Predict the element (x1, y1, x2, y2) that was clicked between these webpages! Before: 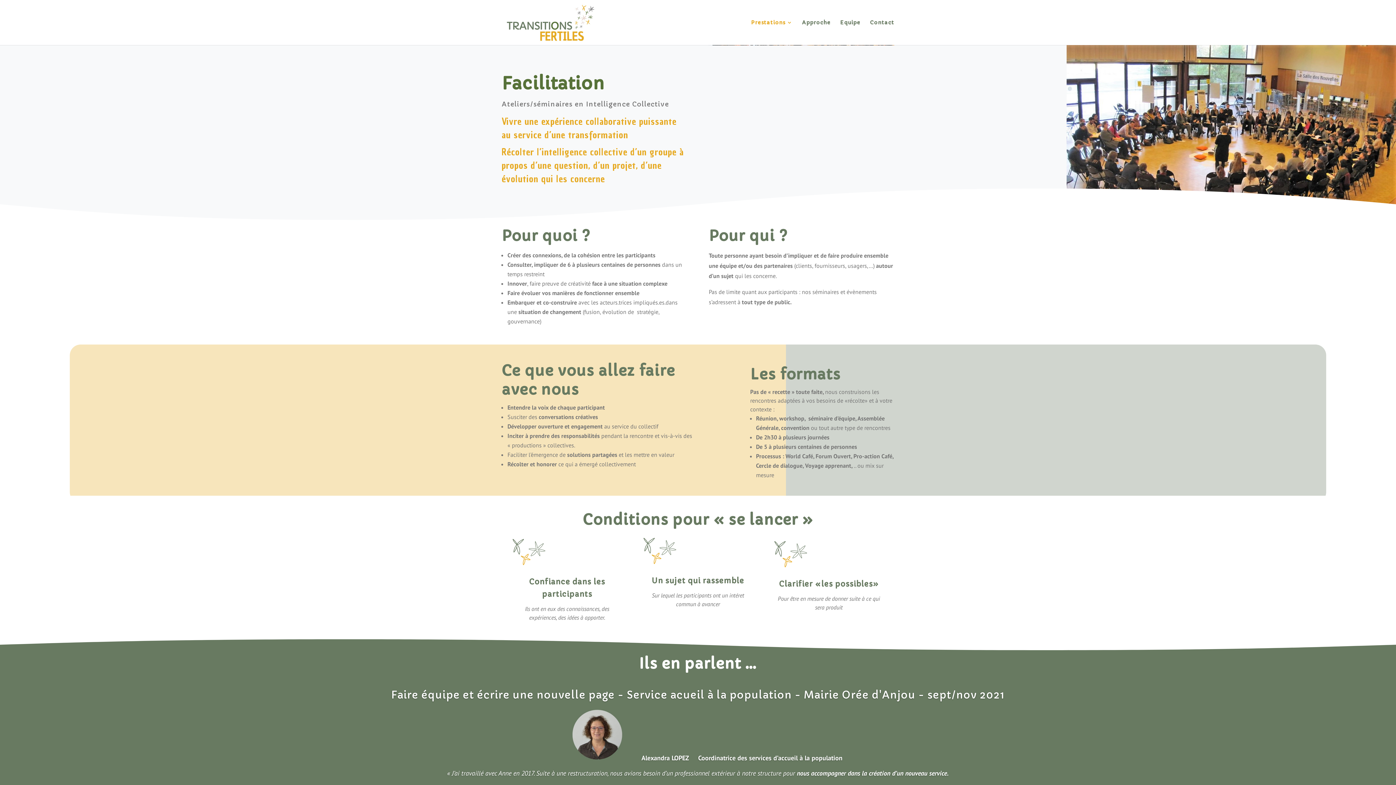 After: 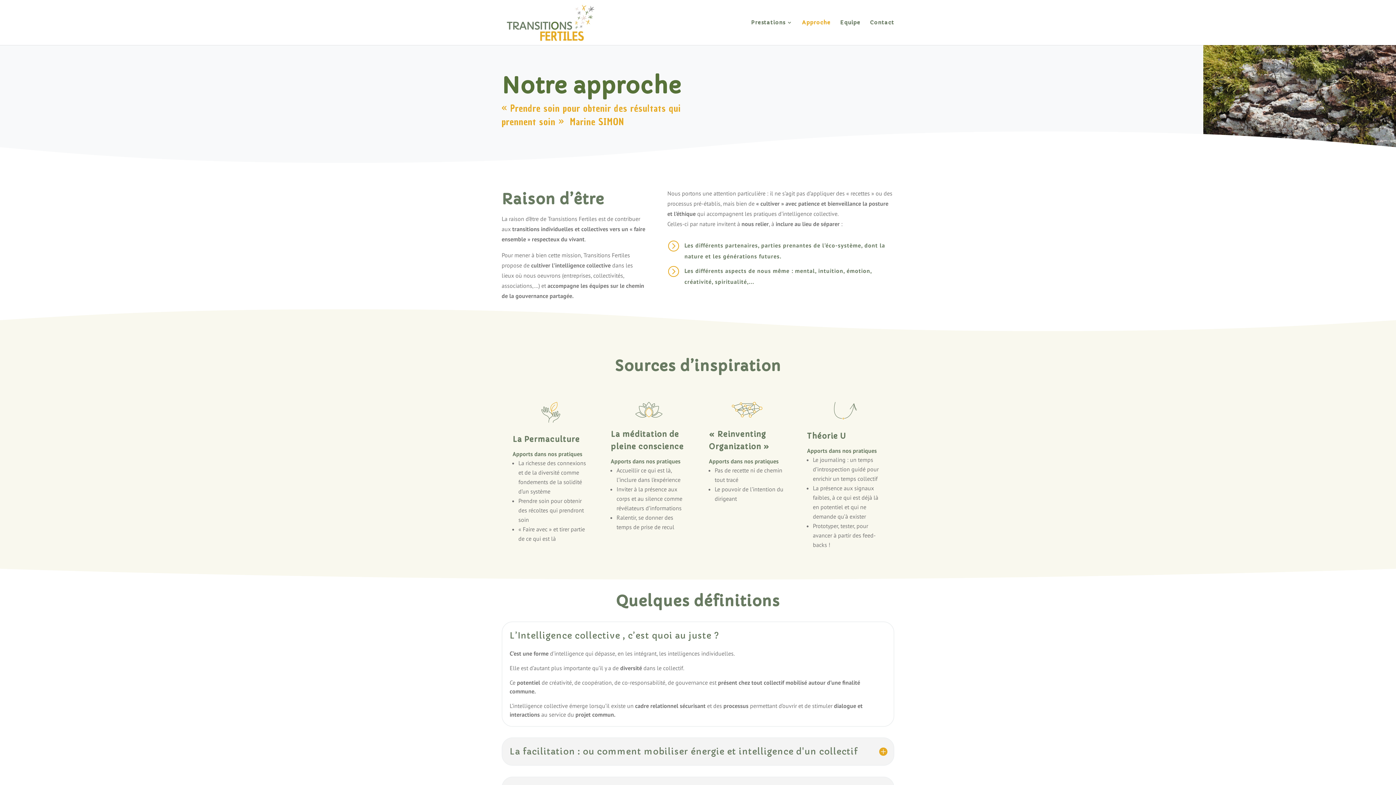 Action: bbox: (802, 20, 830, 45) label: Approche